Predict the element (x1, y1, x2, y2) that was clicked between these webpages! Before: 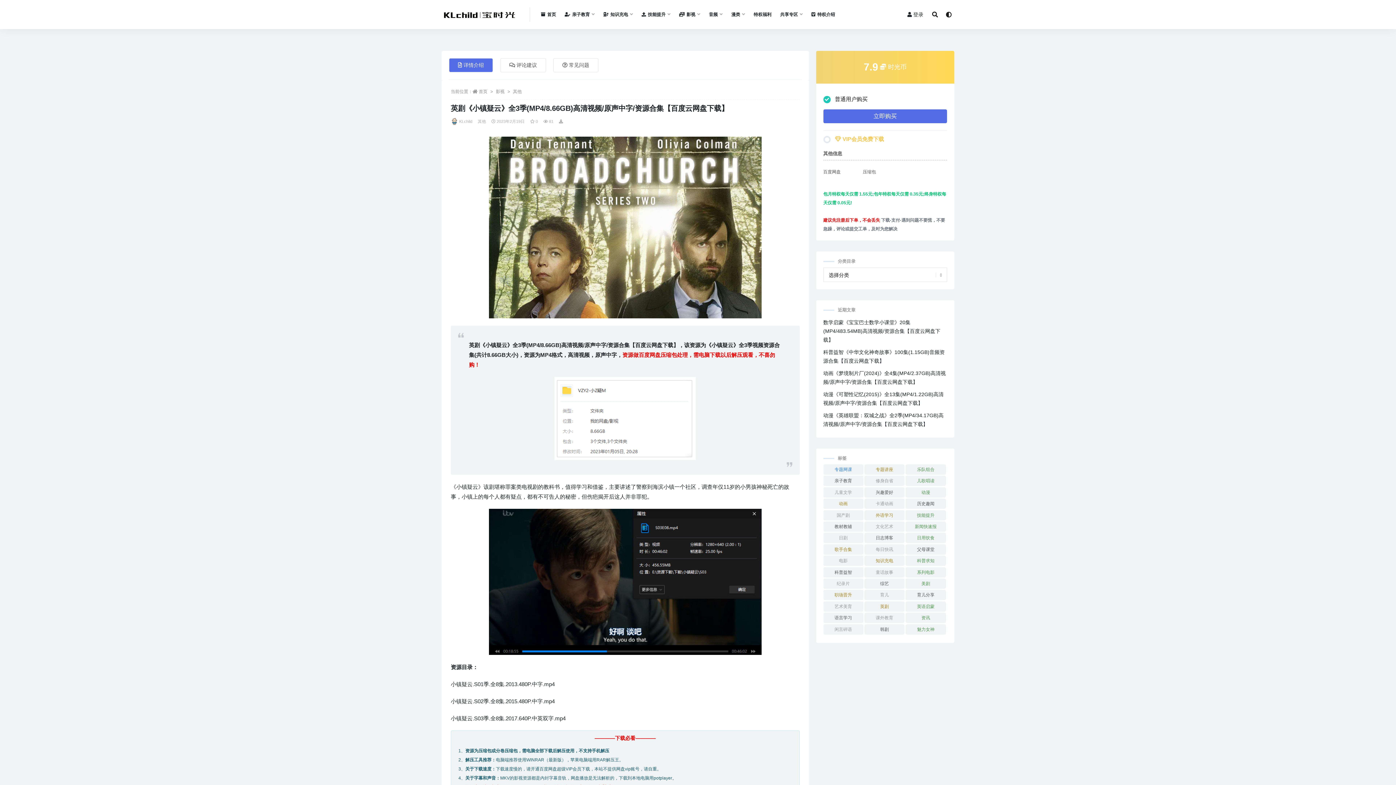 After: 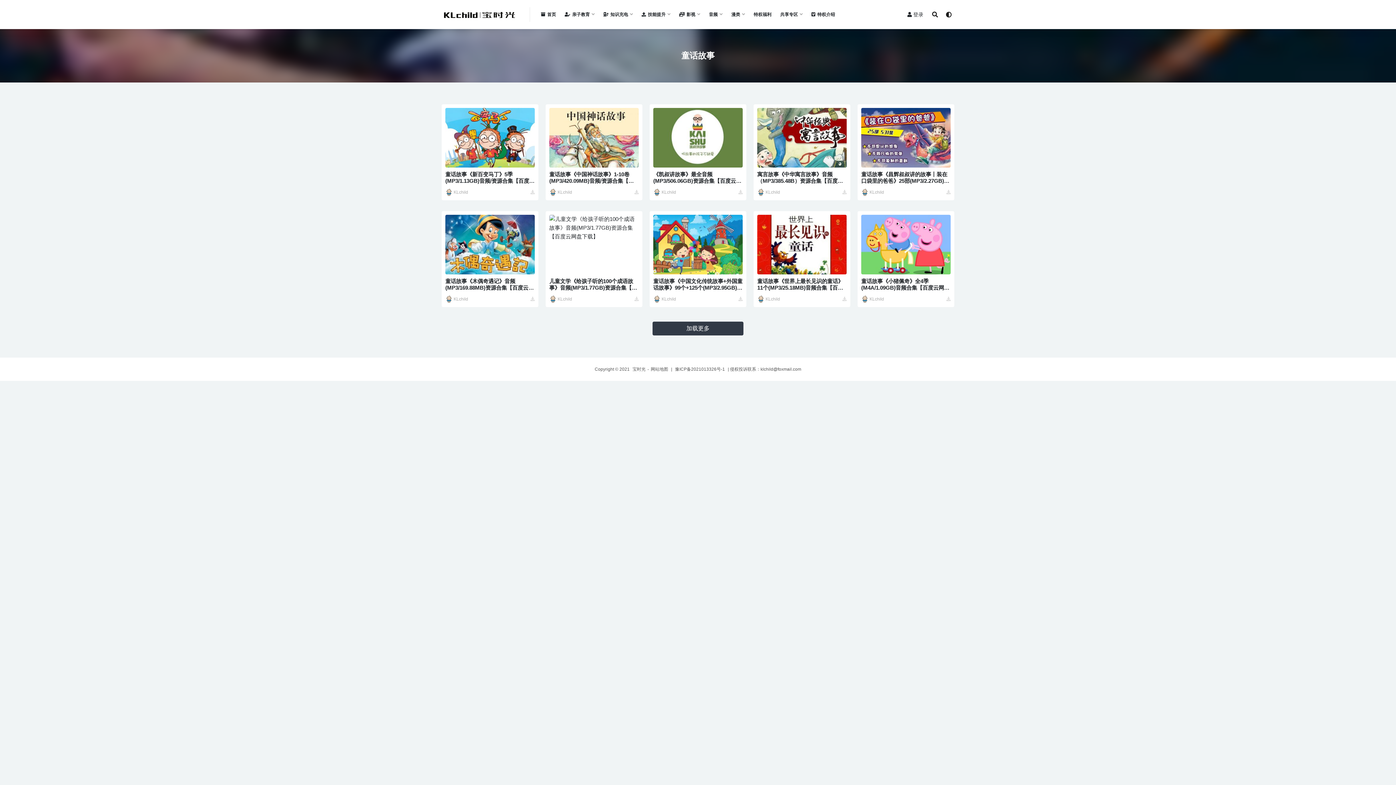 Action: bbox: (864, 567, 904, 577) label: 童话故事 (20 项)